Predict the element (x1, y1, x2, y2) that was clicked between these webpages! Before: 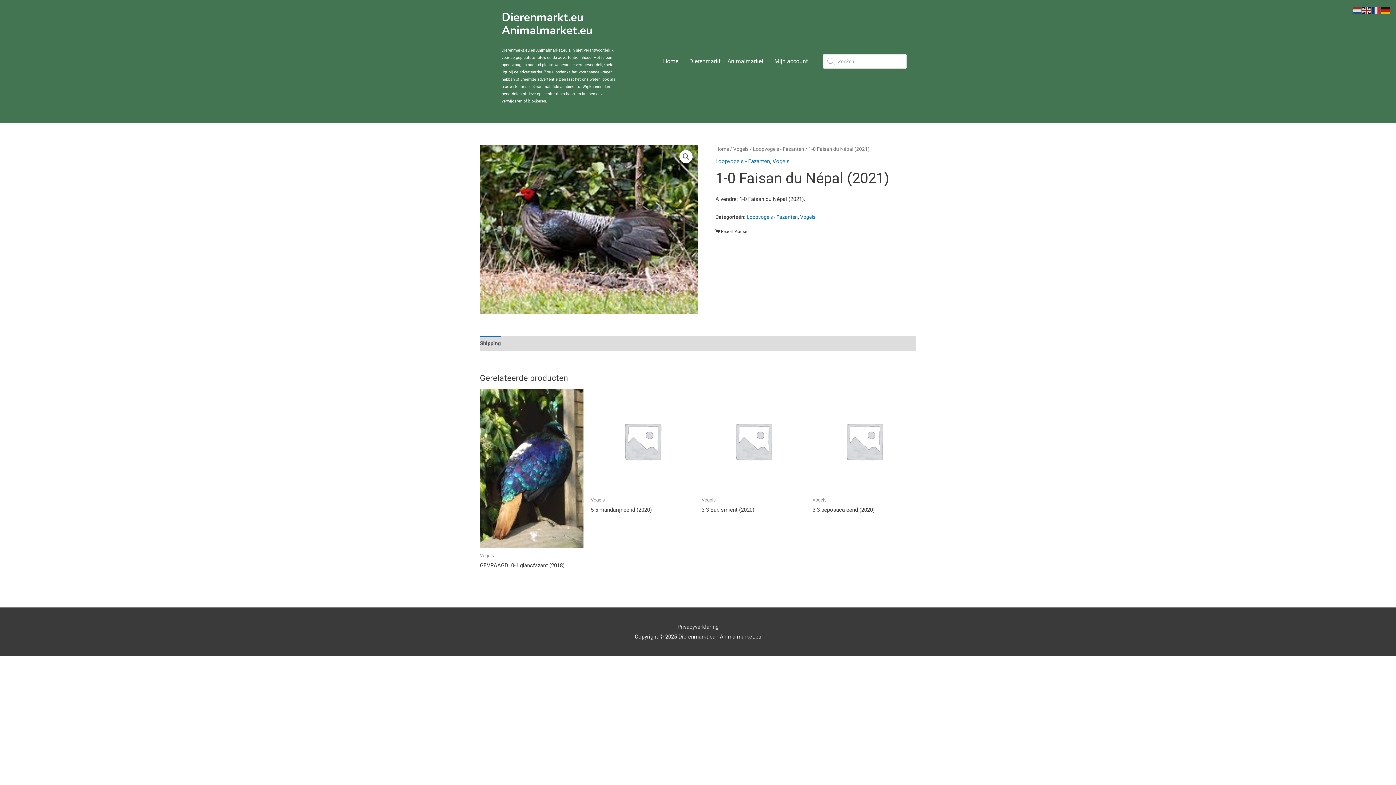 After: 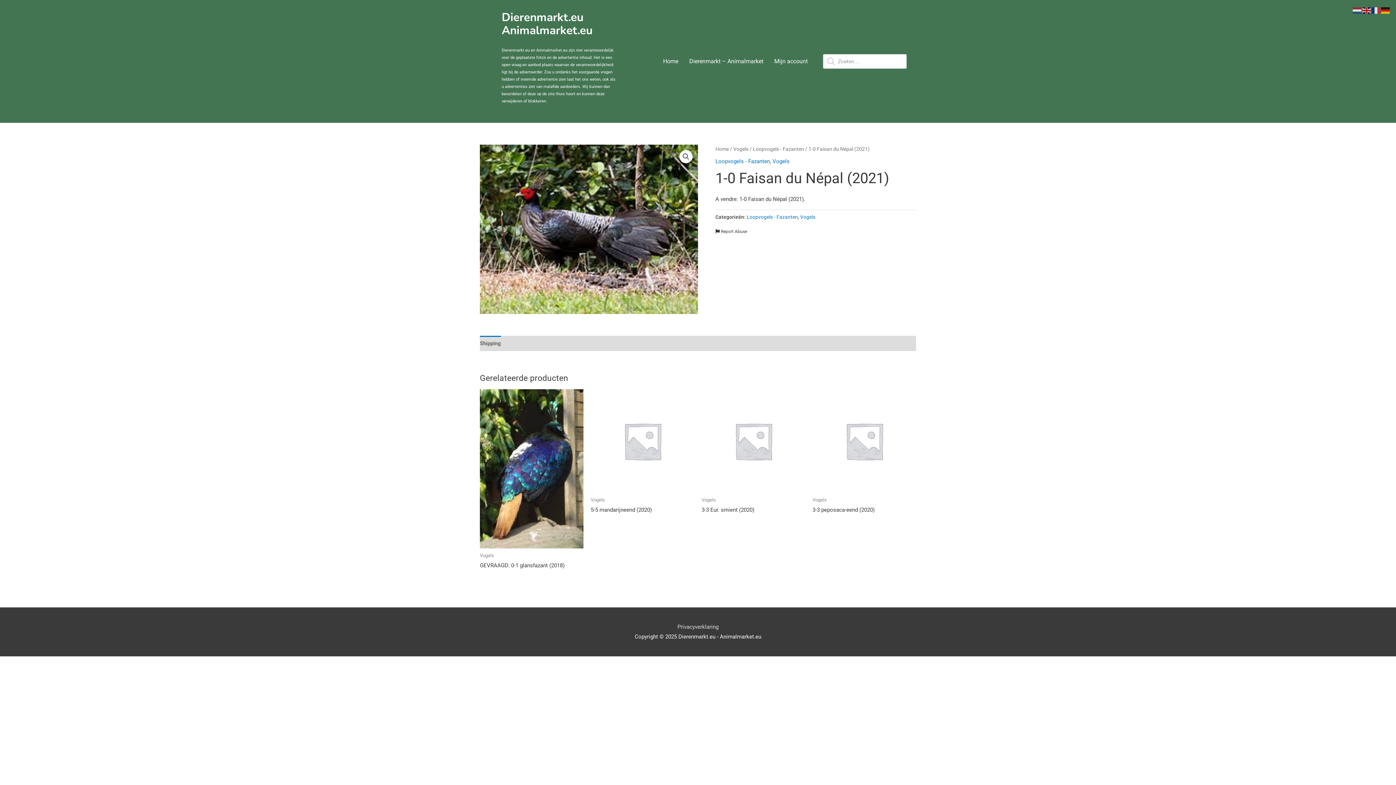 Action: label: Shipping bbox: (480, 336, 501, 351)